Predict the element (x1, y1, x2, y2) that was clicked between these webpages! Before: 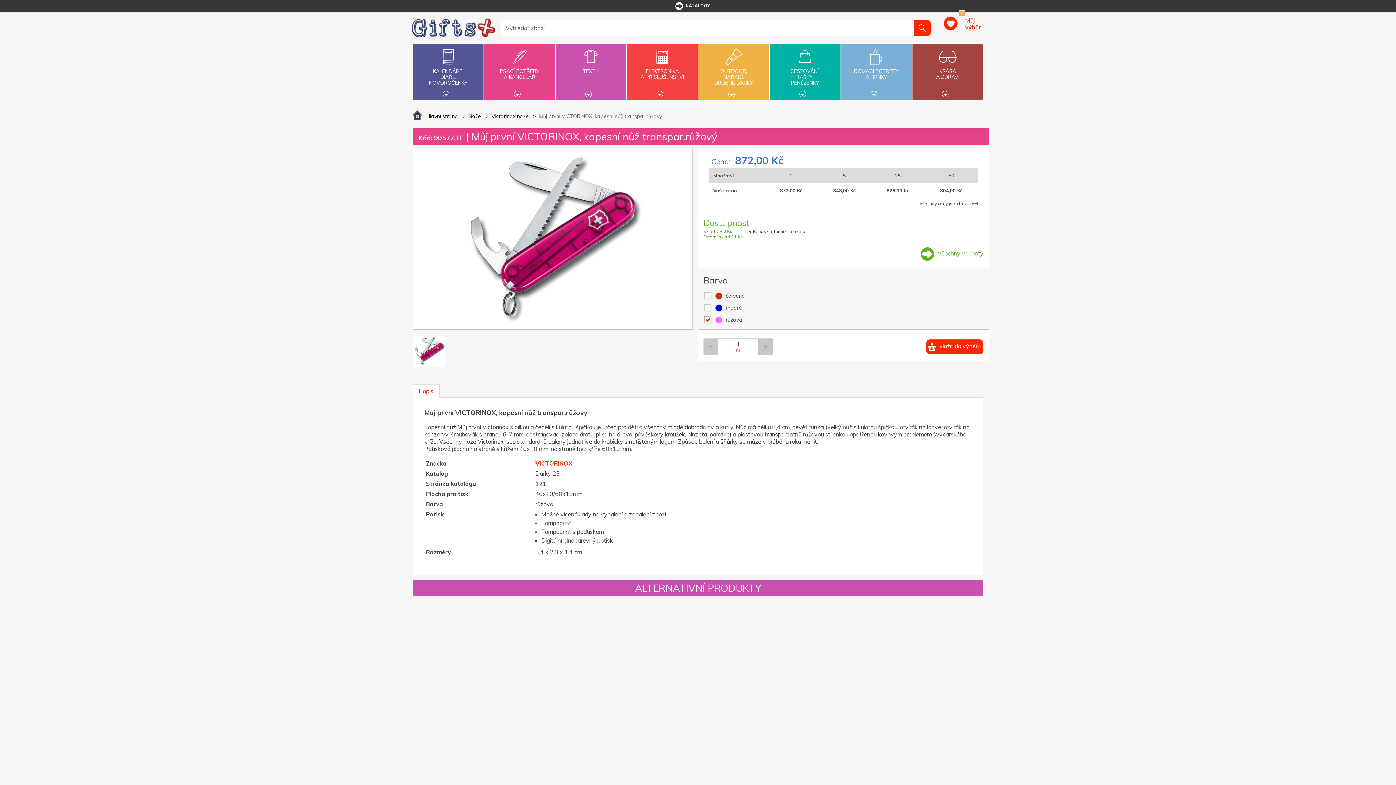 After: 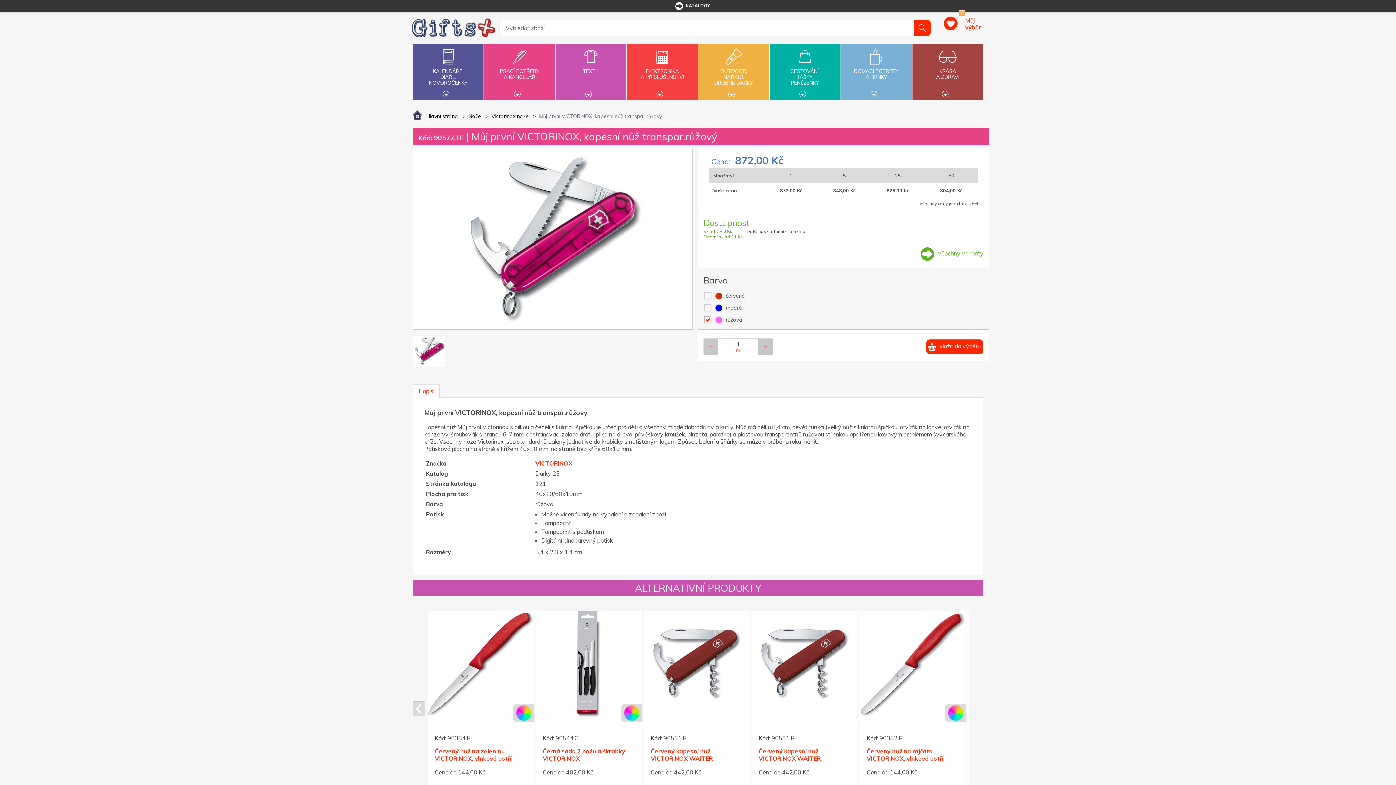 Action: label: Popis bbox: (412, 384, 439, 397)